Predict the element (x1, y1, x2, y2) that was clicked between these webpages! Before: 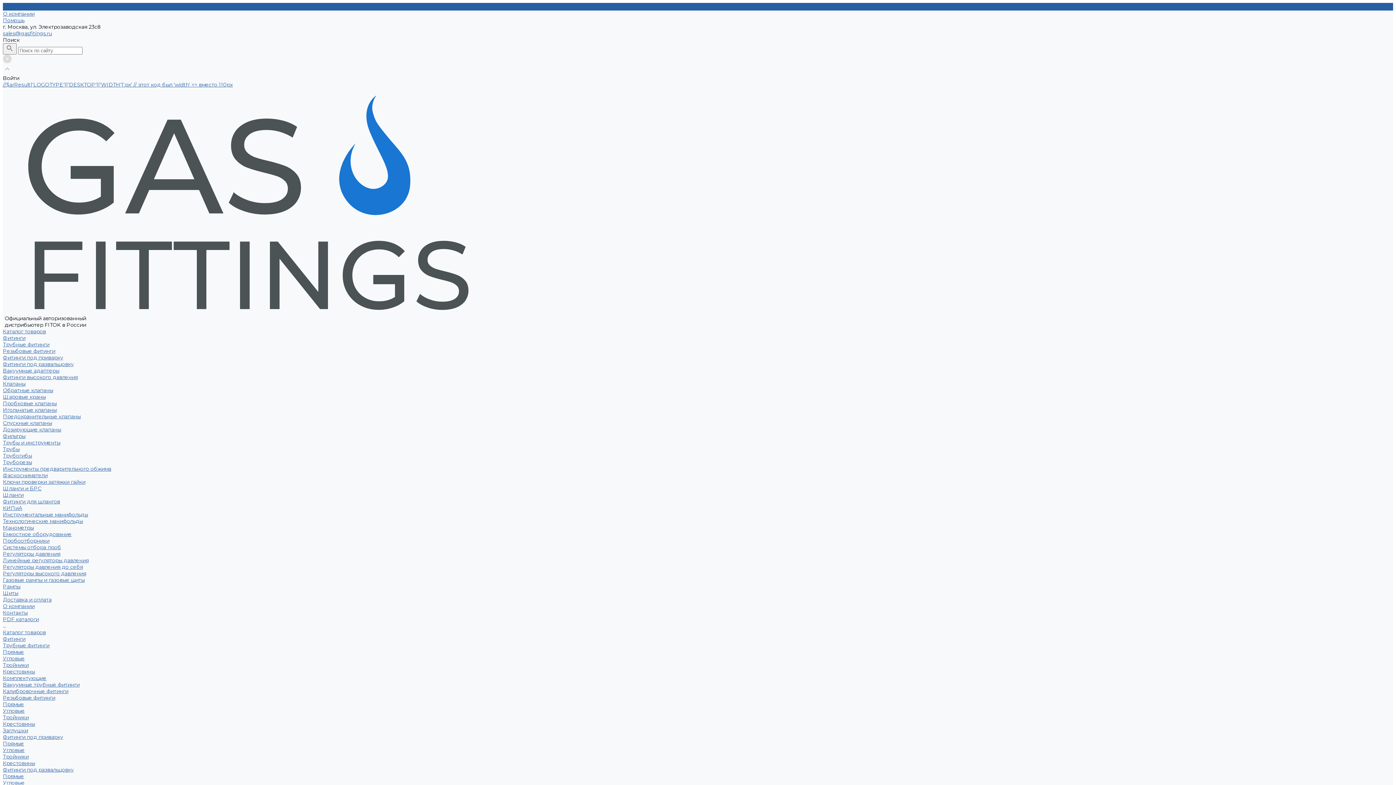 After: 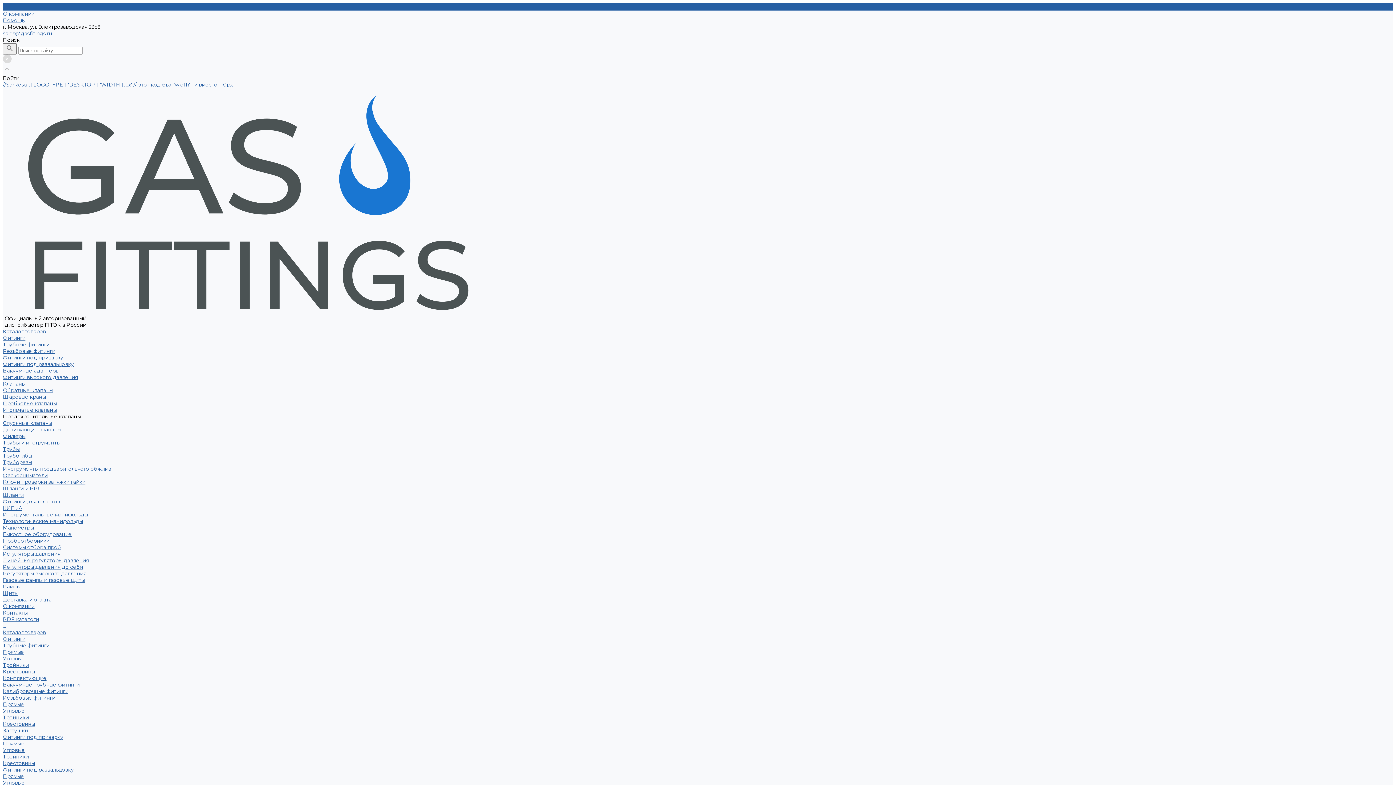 Action: bbox: (2, 413, 80, 419) label: Предохранительные клапаны